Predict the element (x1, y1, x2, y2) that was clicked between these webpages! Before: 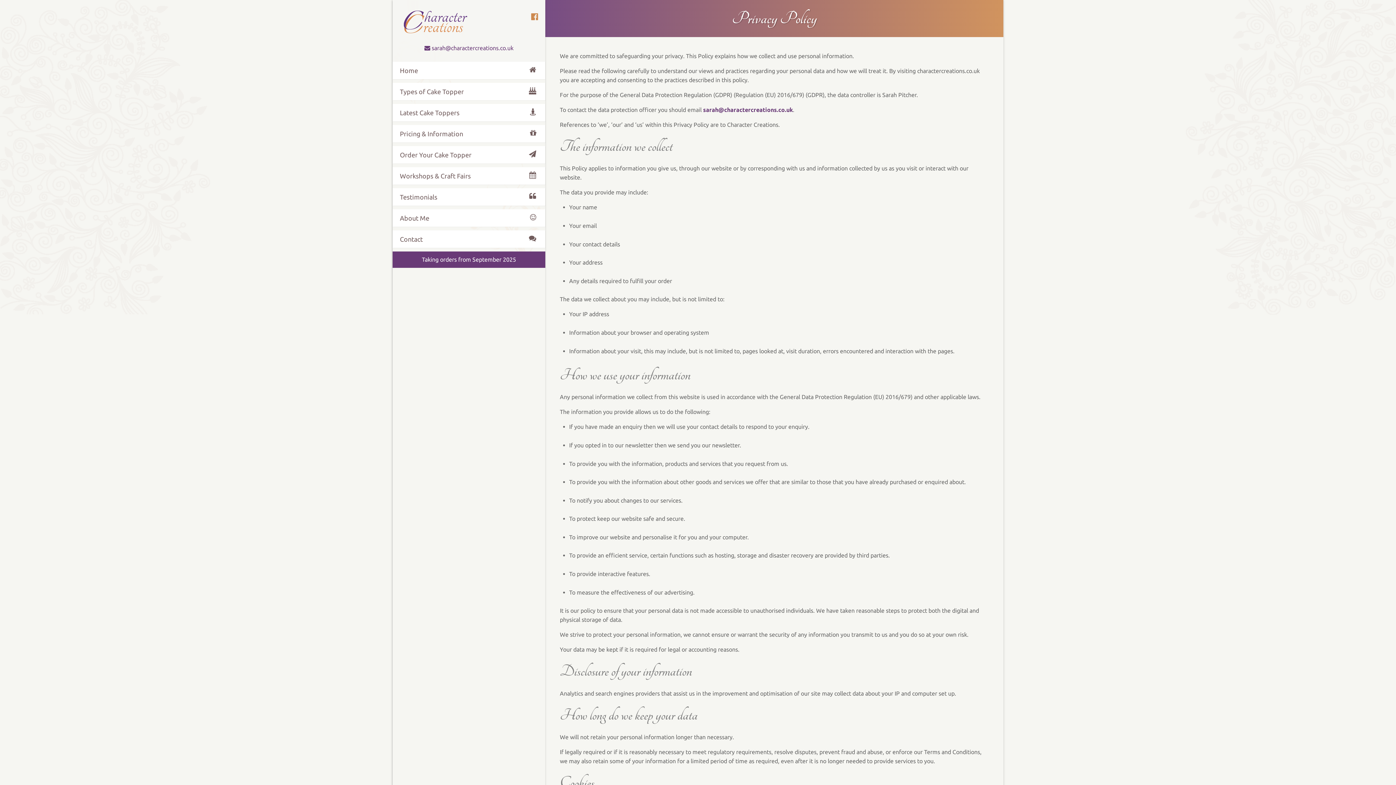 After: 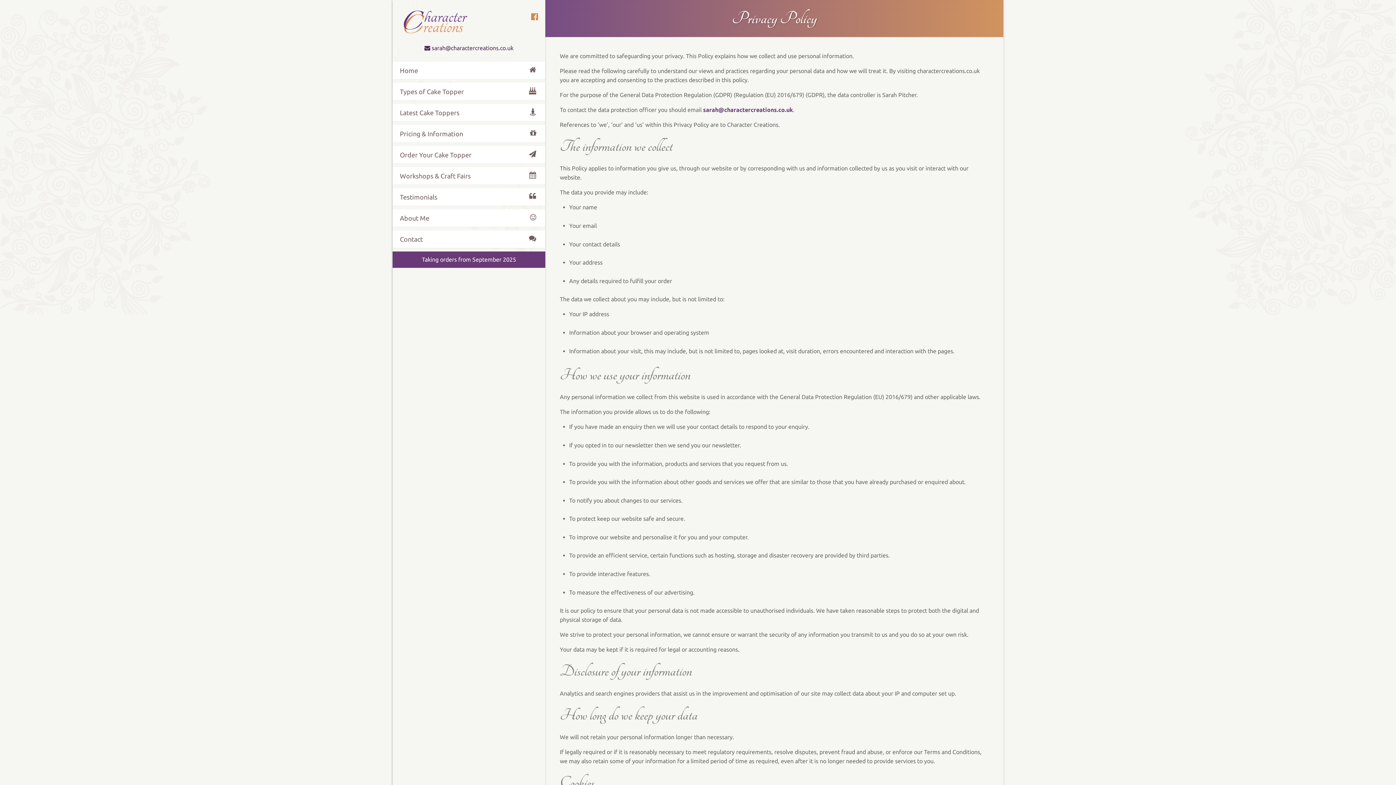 Action: label:  sarah@charactercreations.co.uk bbox: (424, 44, 513, 51)